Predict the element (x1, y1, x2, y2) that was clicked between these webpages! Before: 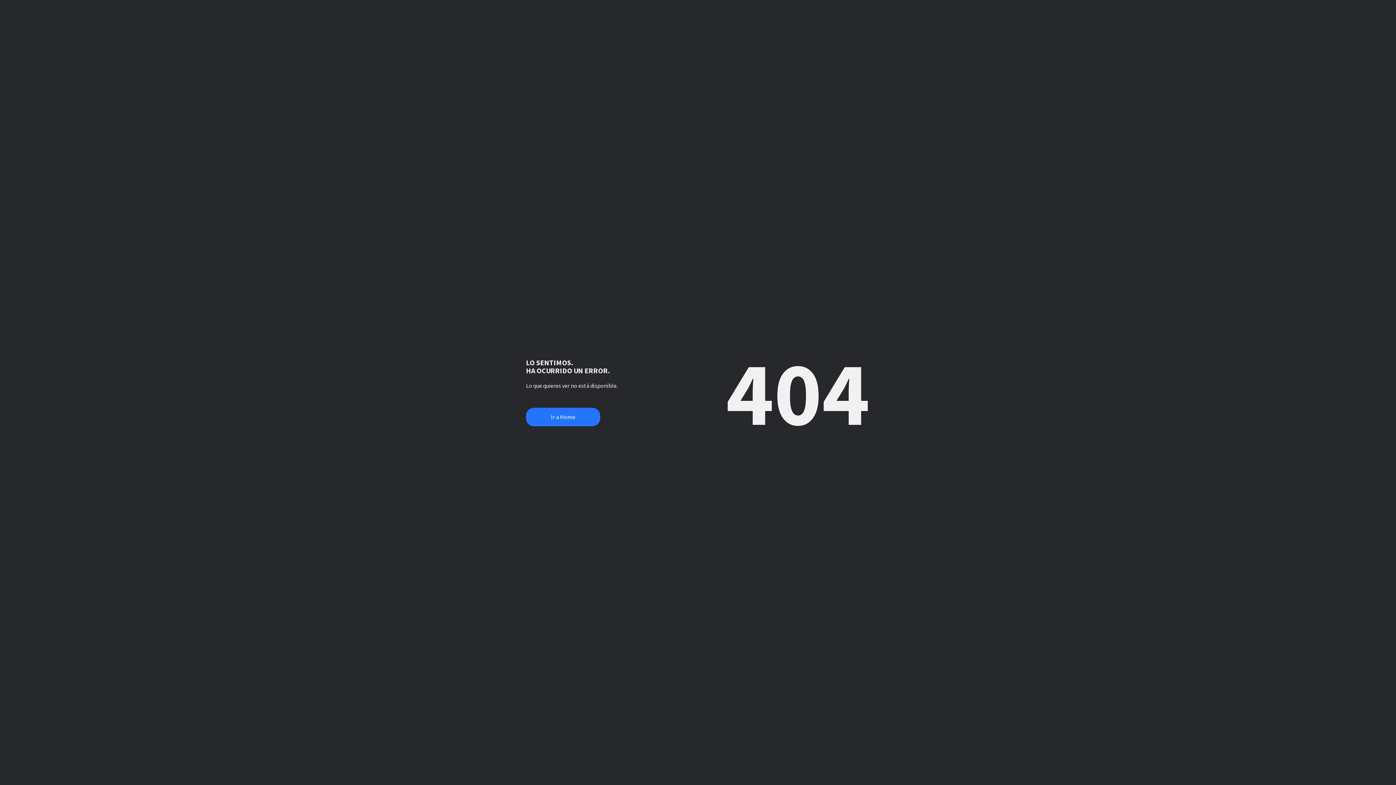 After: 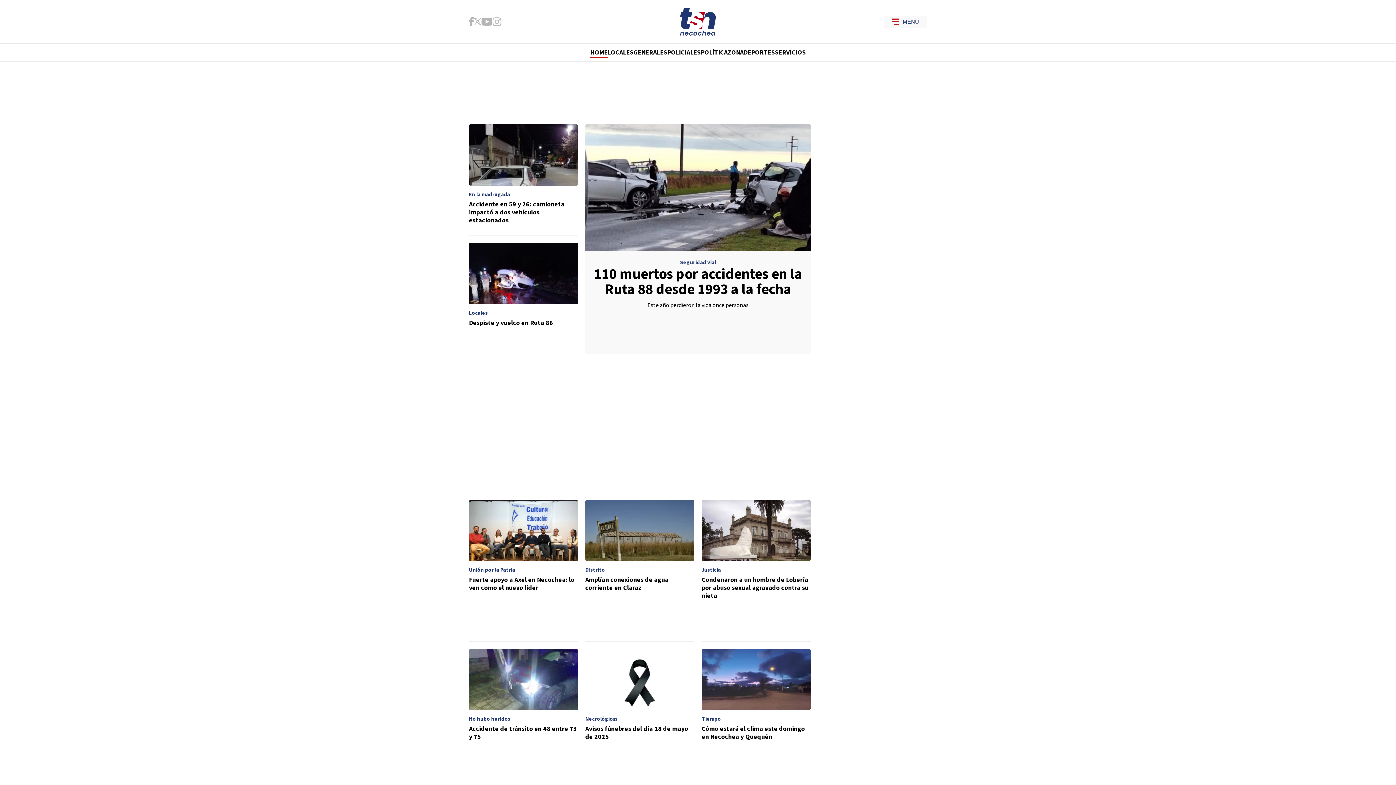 Action: label: Ir a Home bbox: (526, 408, 600, 426)